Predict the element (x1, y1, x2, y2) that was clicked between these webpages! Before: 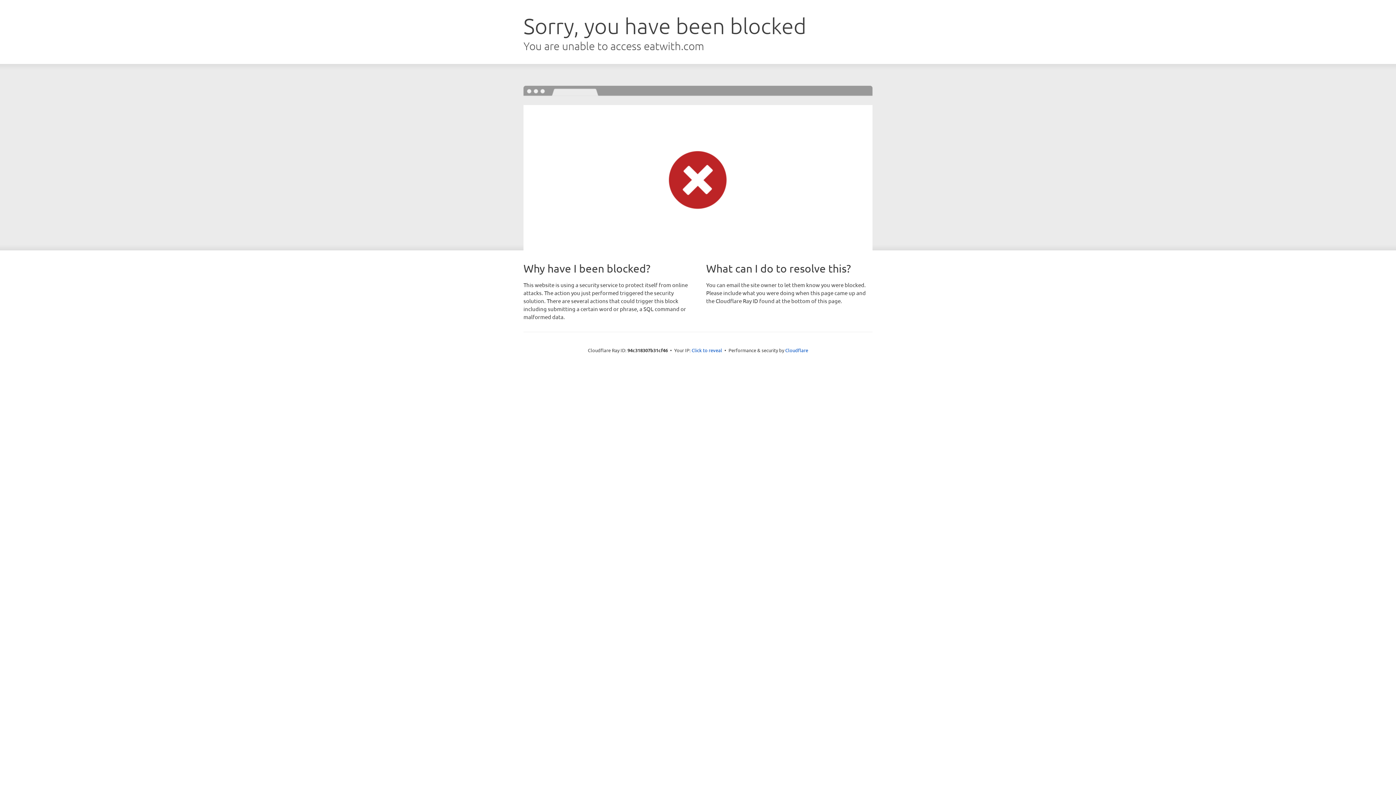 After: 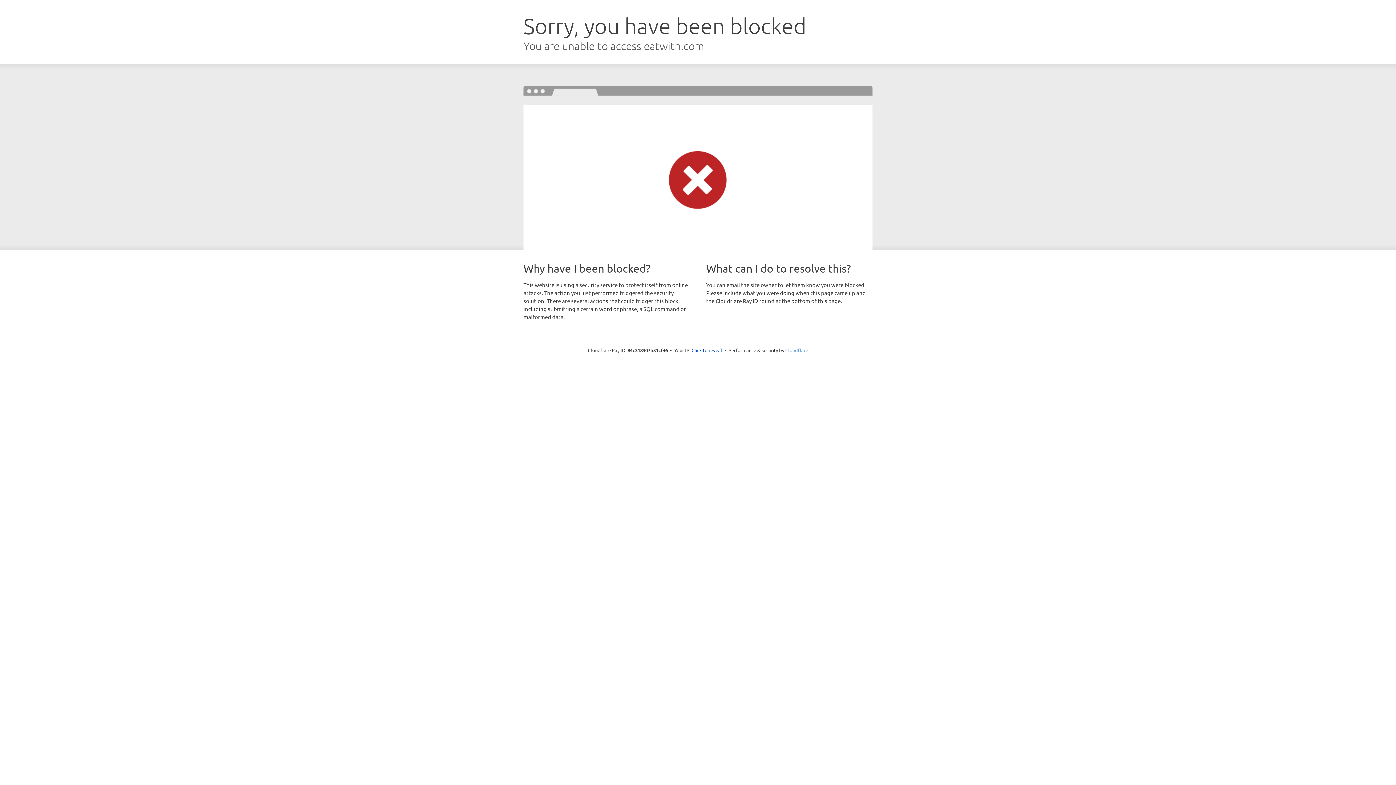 Action: bbox: (785, 347, 808, 353) label: Cloudflare